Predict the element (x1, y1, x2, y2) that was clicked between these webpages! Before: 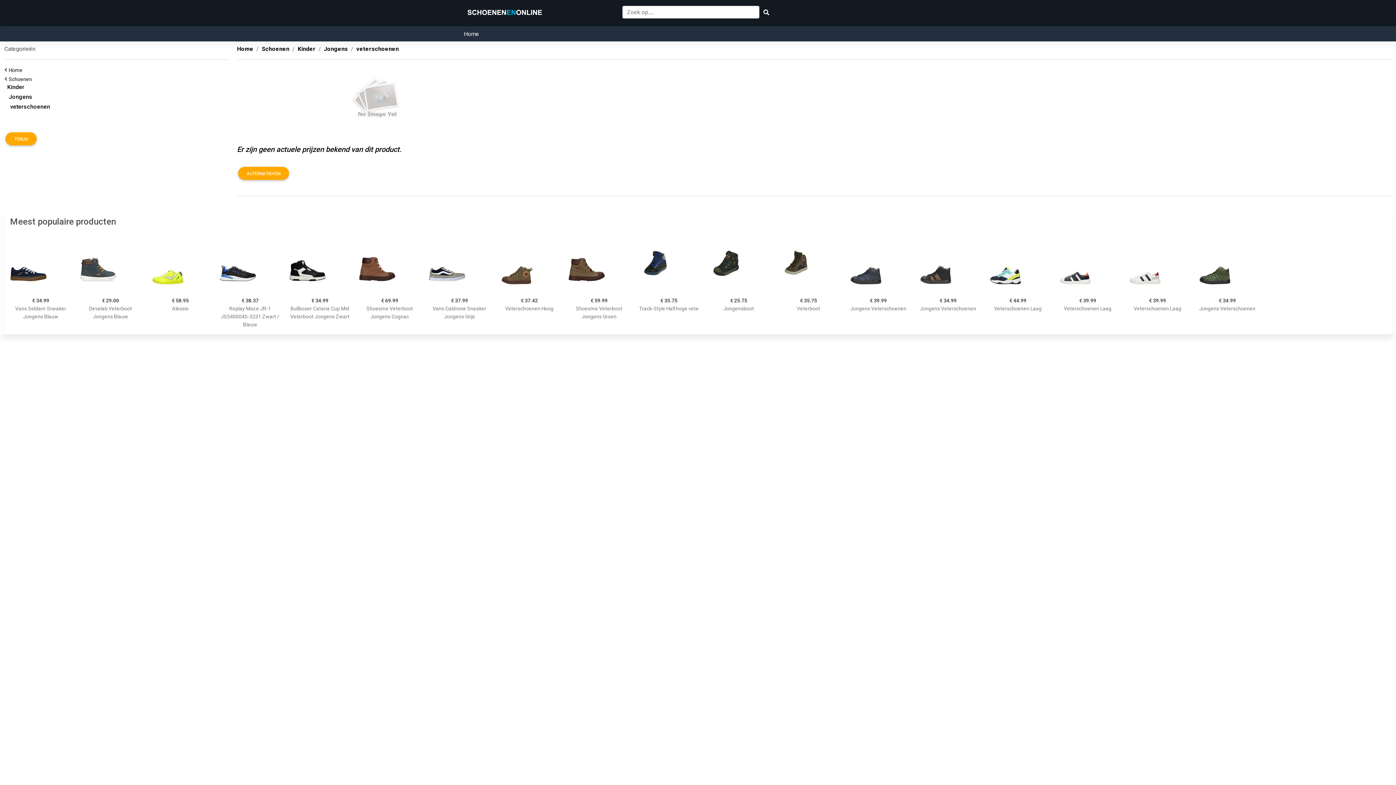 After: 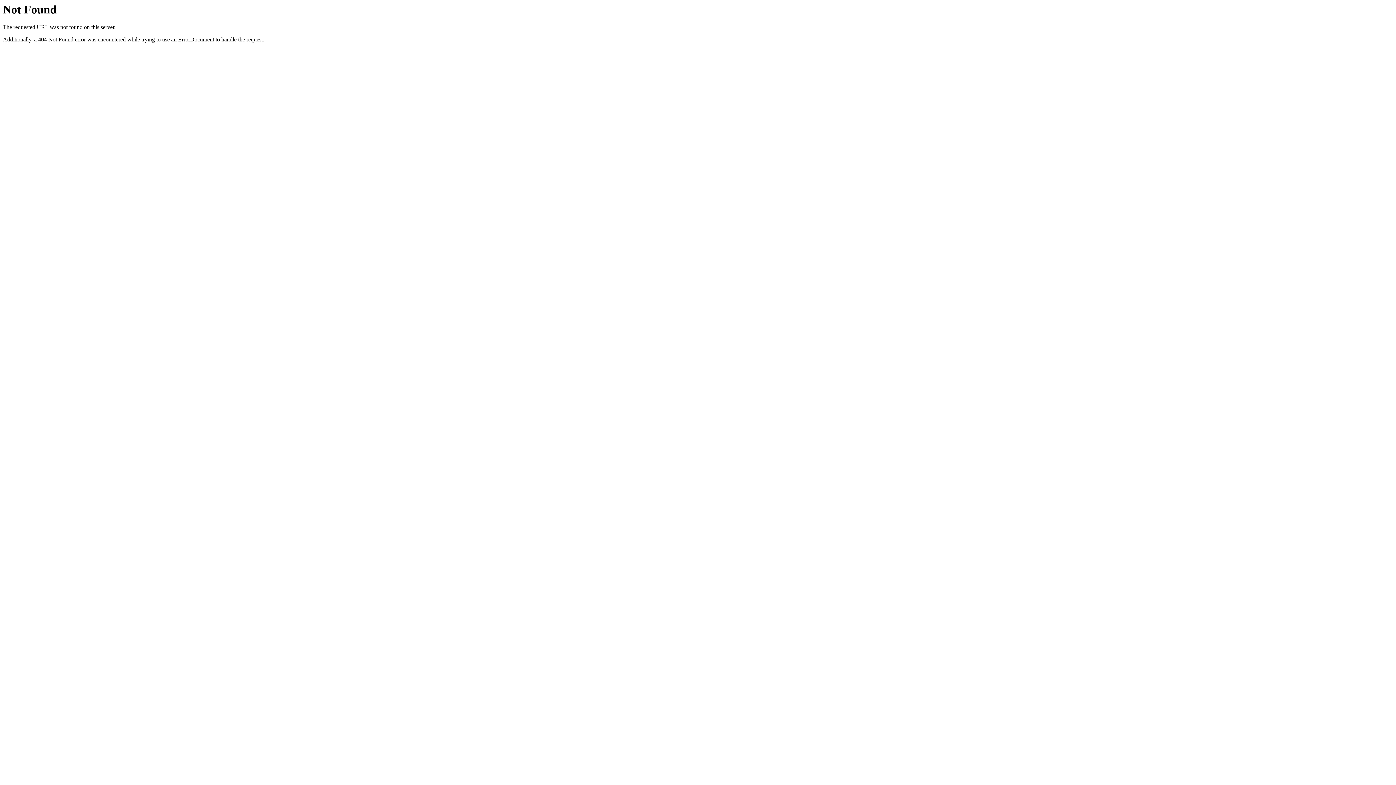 Action: bbox: (917, 232, 978, 293)